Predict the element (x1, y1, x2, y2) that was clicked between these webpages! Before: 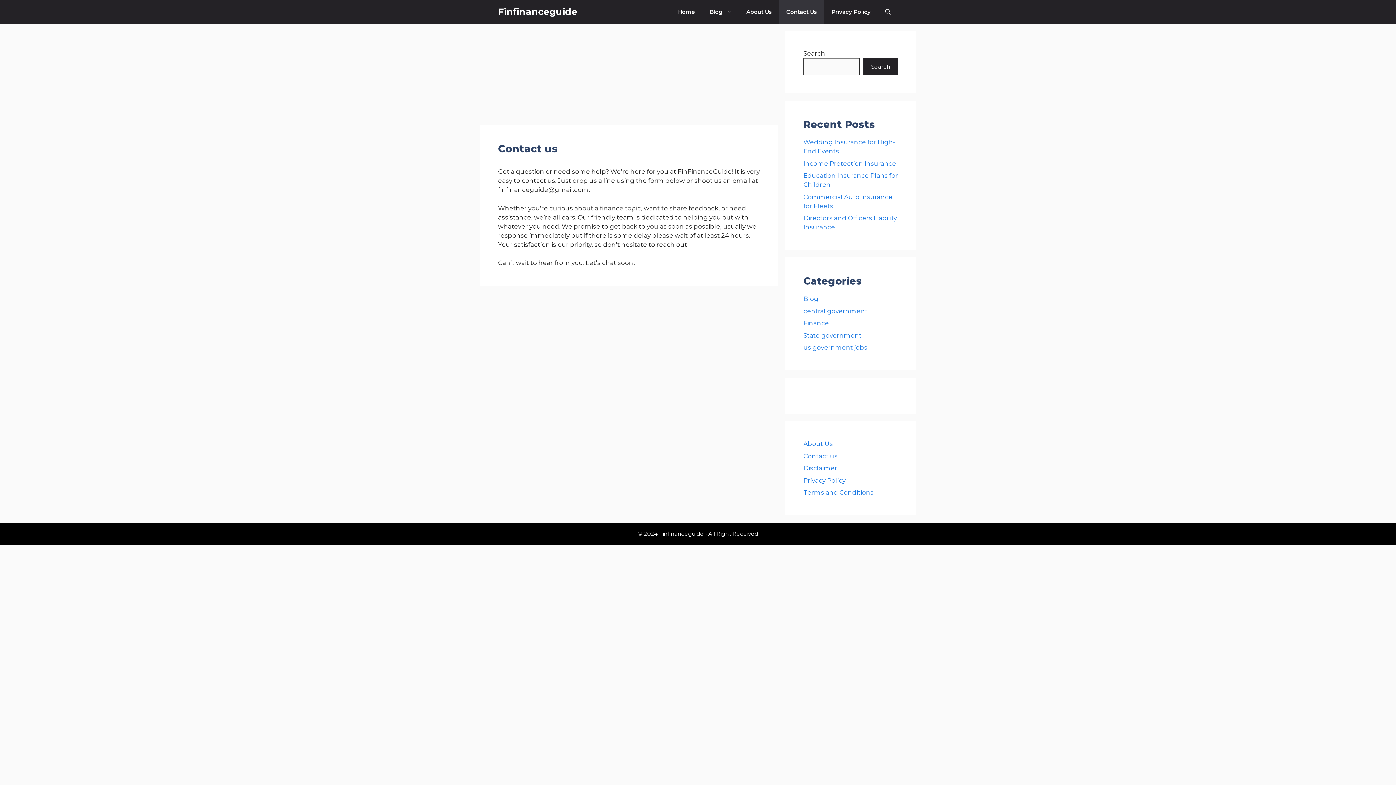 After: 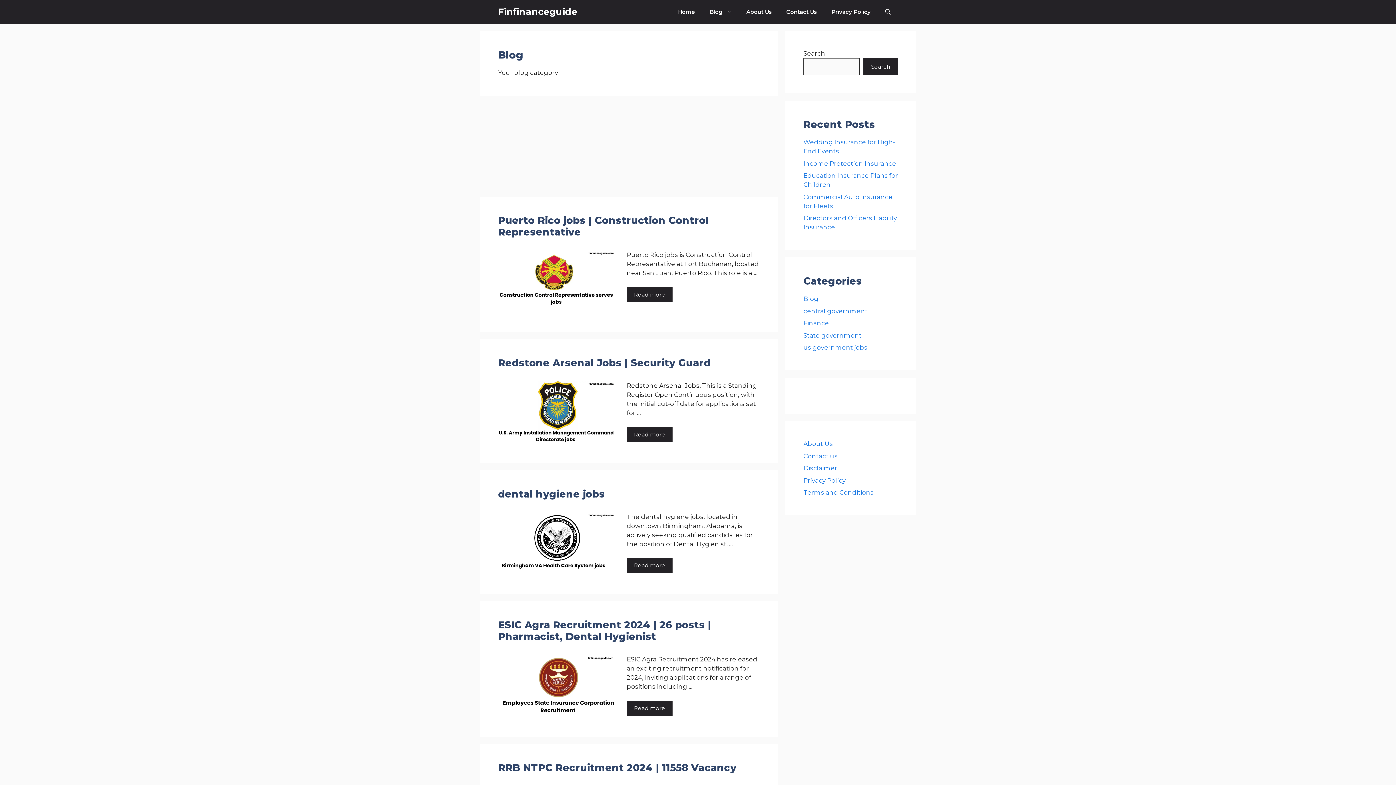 Action: label: Blog bbox: (803, 295, 818, 302)